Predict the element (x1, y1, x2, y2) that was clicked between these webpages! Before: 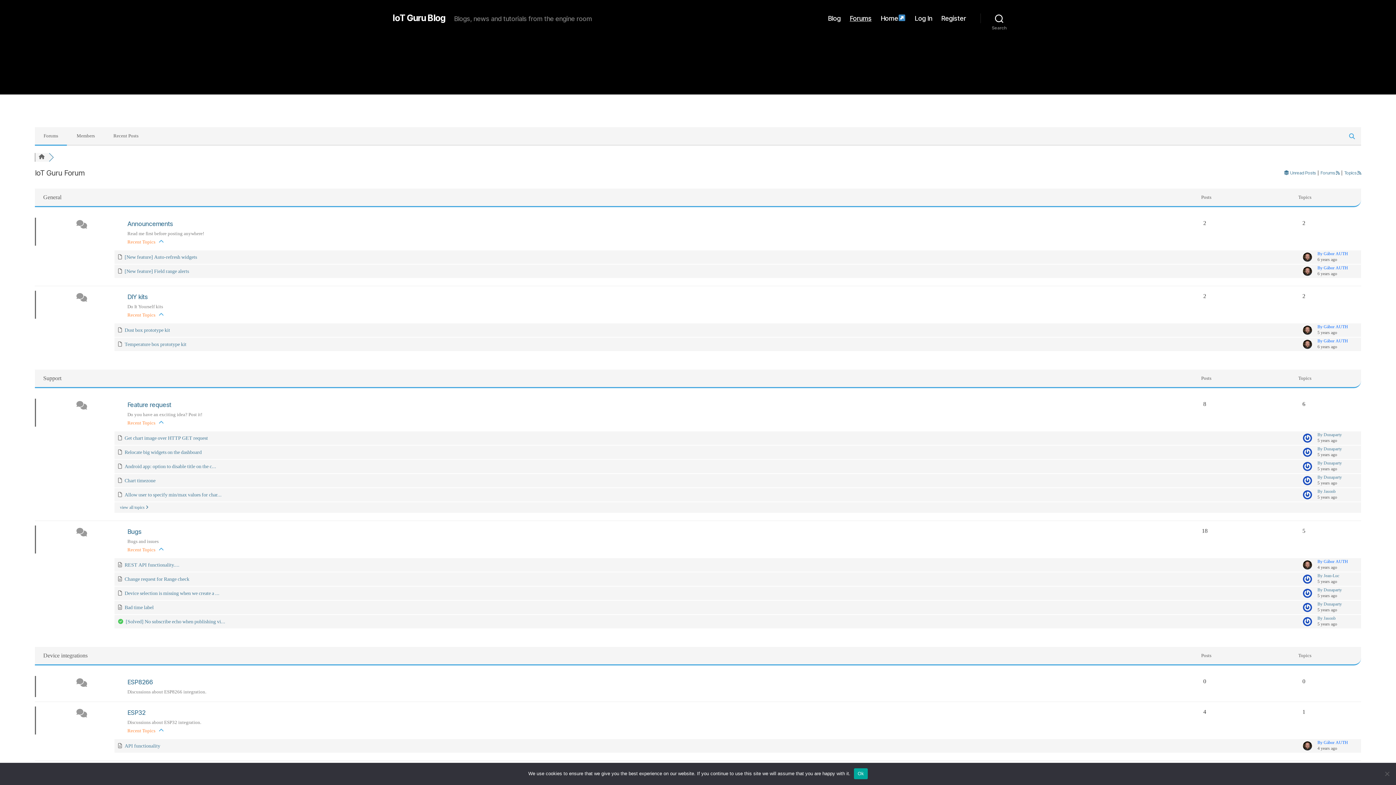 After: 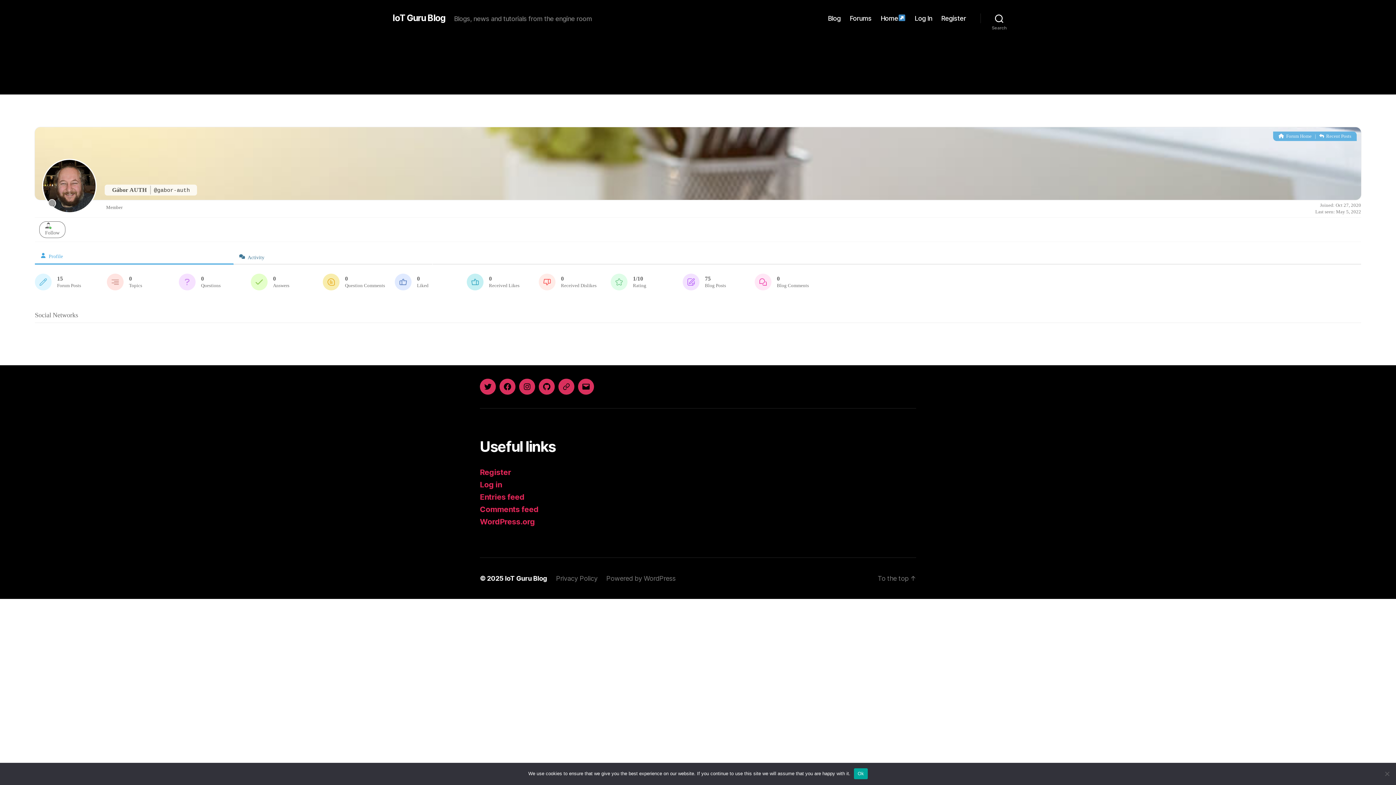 Action: label: By Gábor AUTH bbox: (1317, 559, 1348, 564)